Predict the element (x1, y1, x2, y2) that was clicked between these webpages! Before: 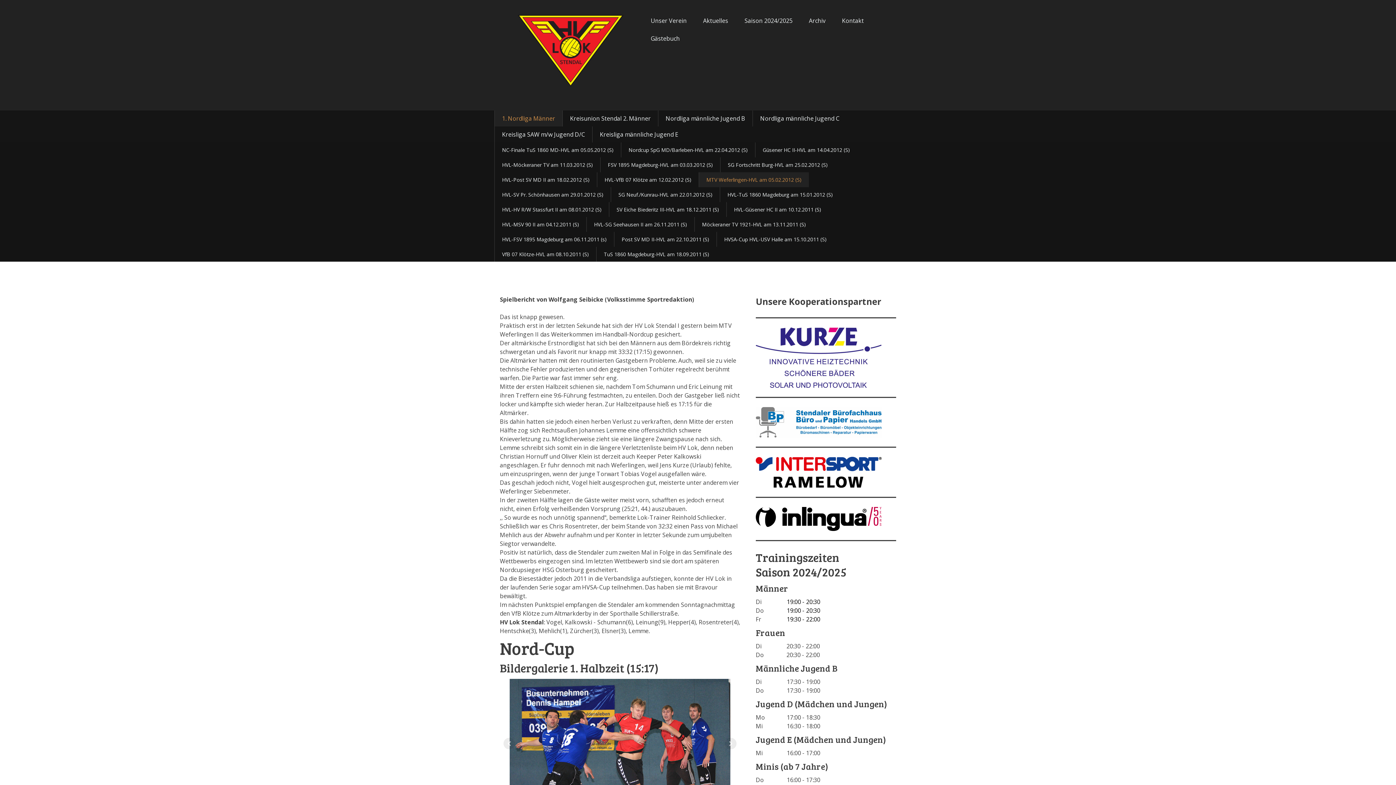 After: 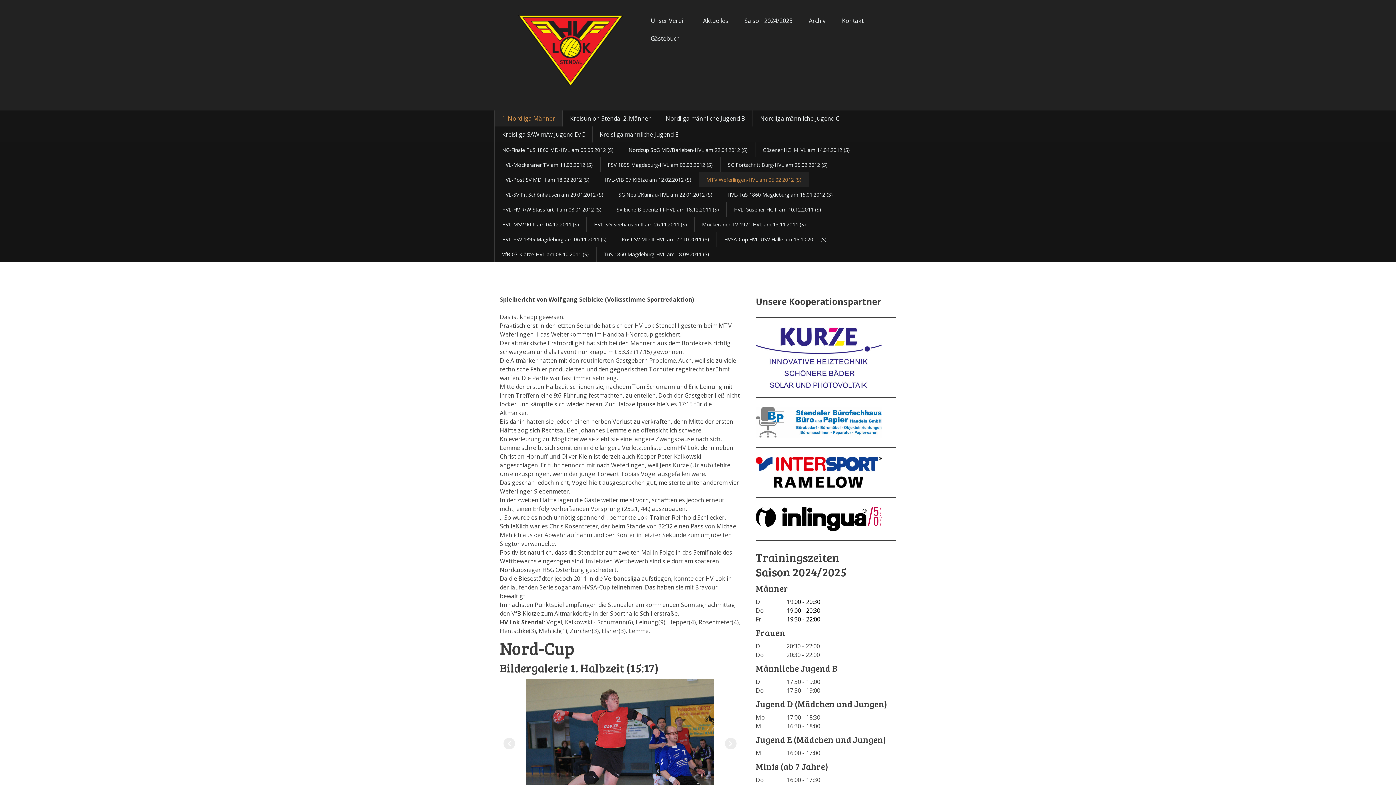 Action: bbox: (756, 457, 881, 465)